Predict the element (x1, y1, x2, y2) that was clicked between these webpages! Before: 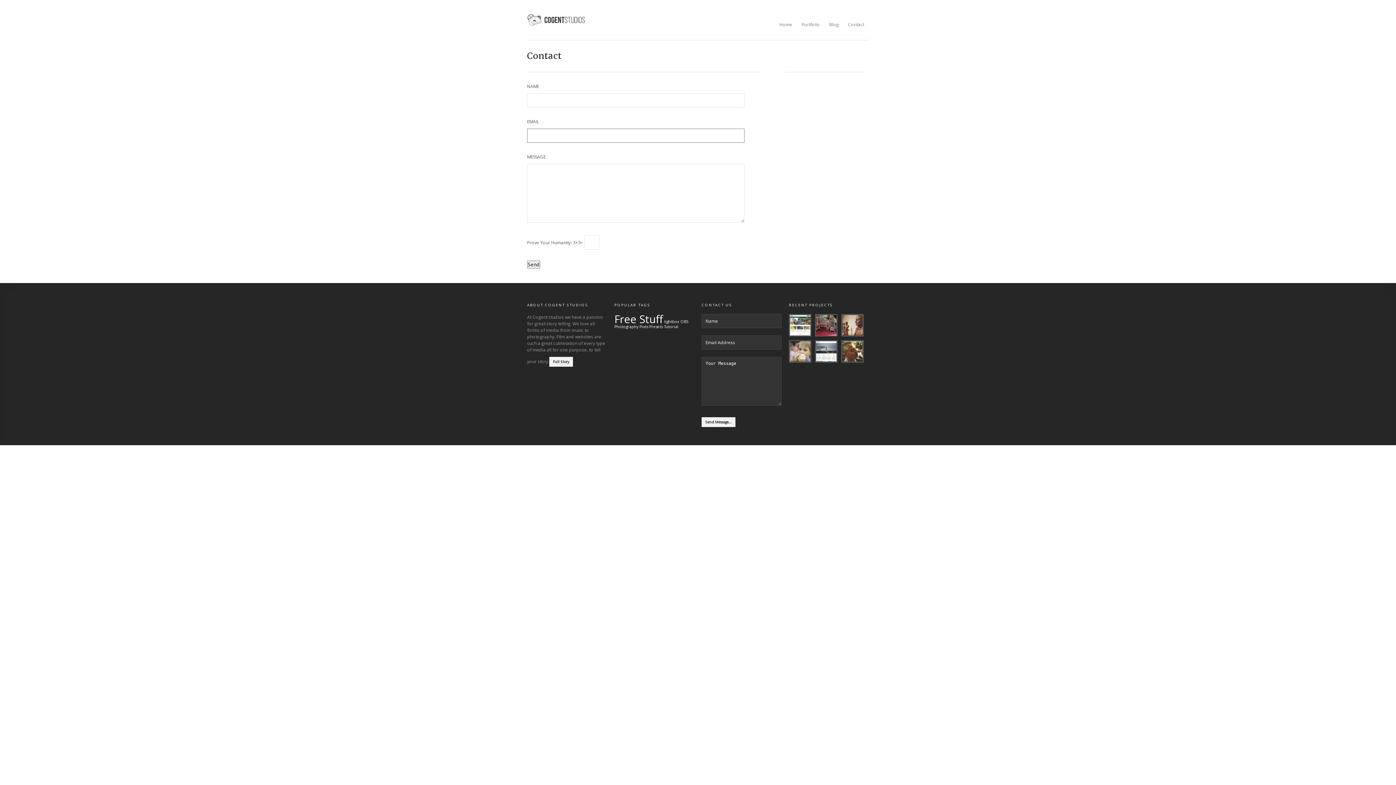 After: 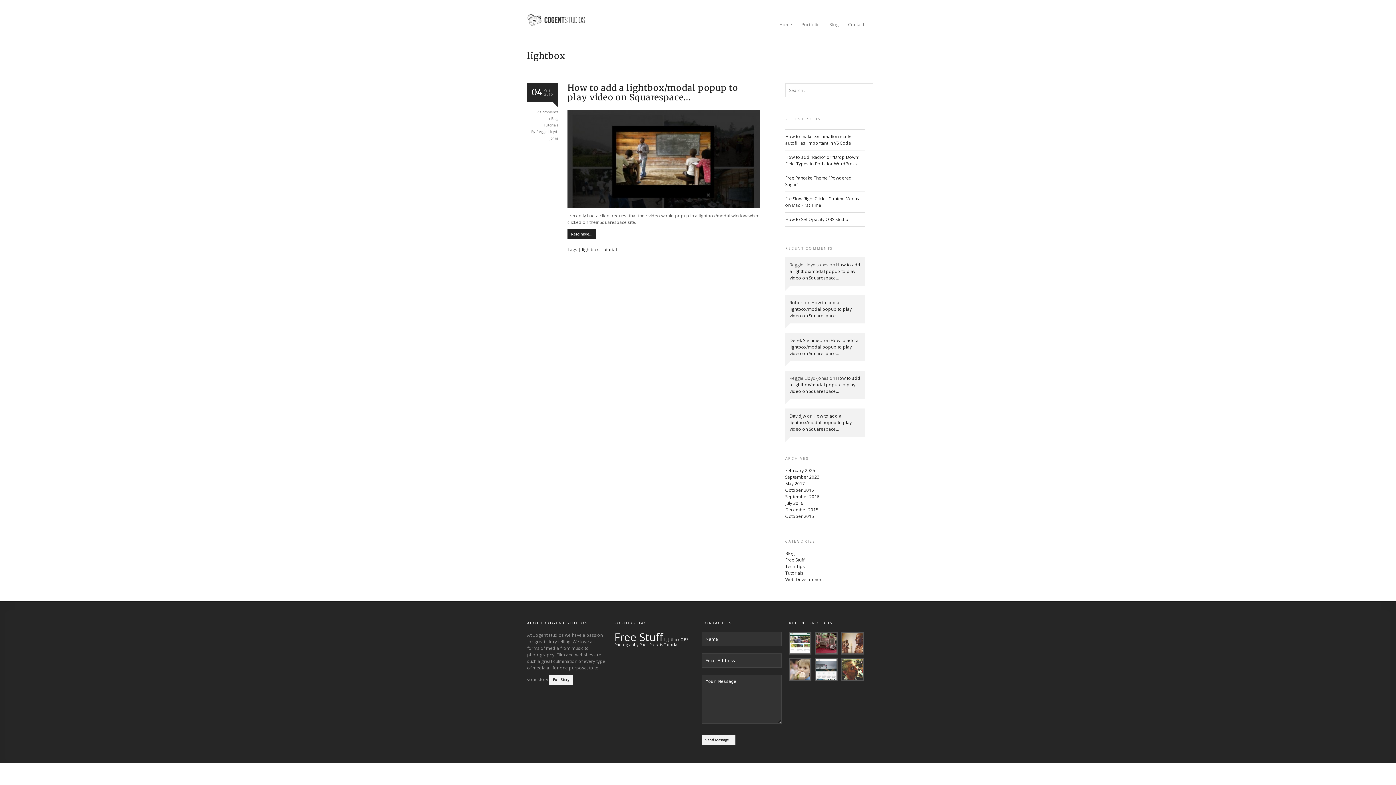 Action: bbox: (664, 319, 679, 324) label: lightbox (1 item)